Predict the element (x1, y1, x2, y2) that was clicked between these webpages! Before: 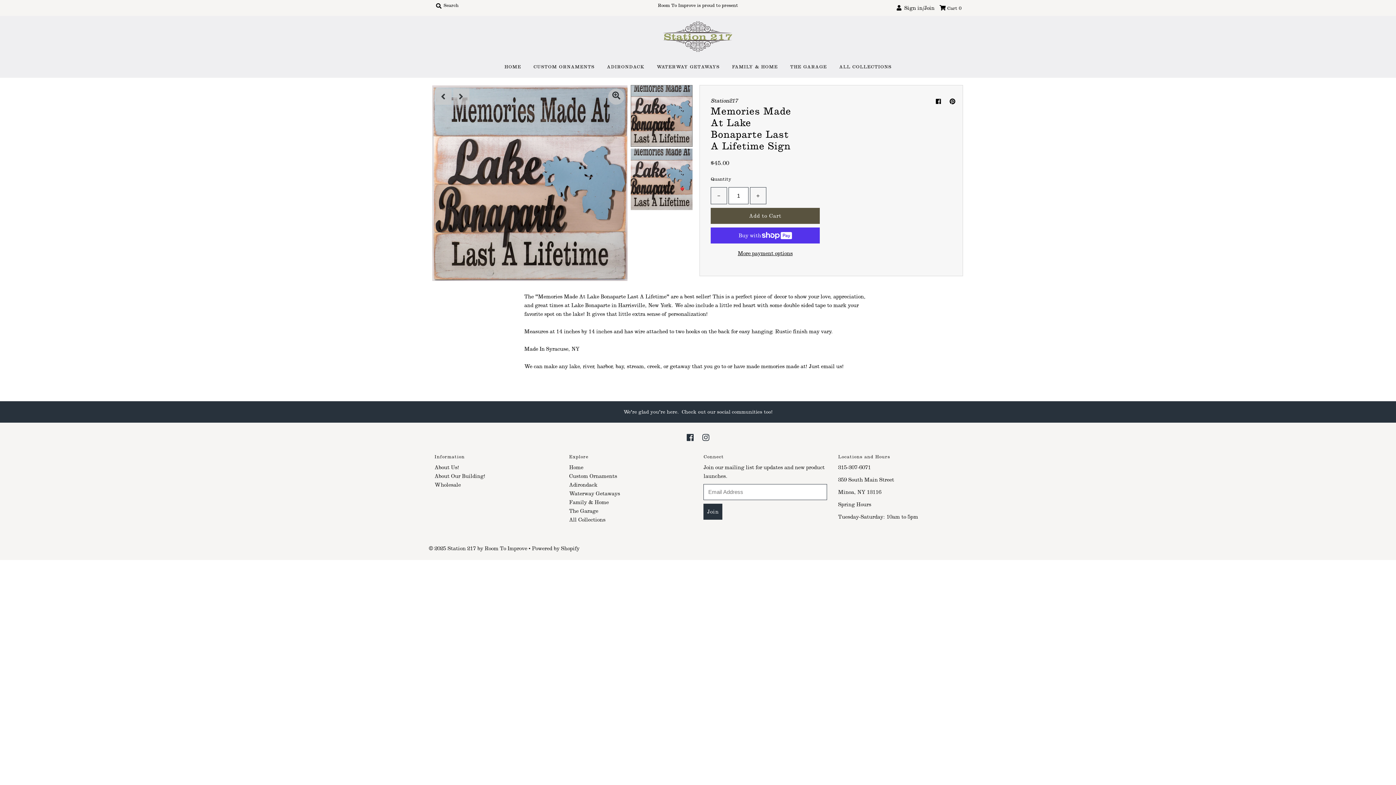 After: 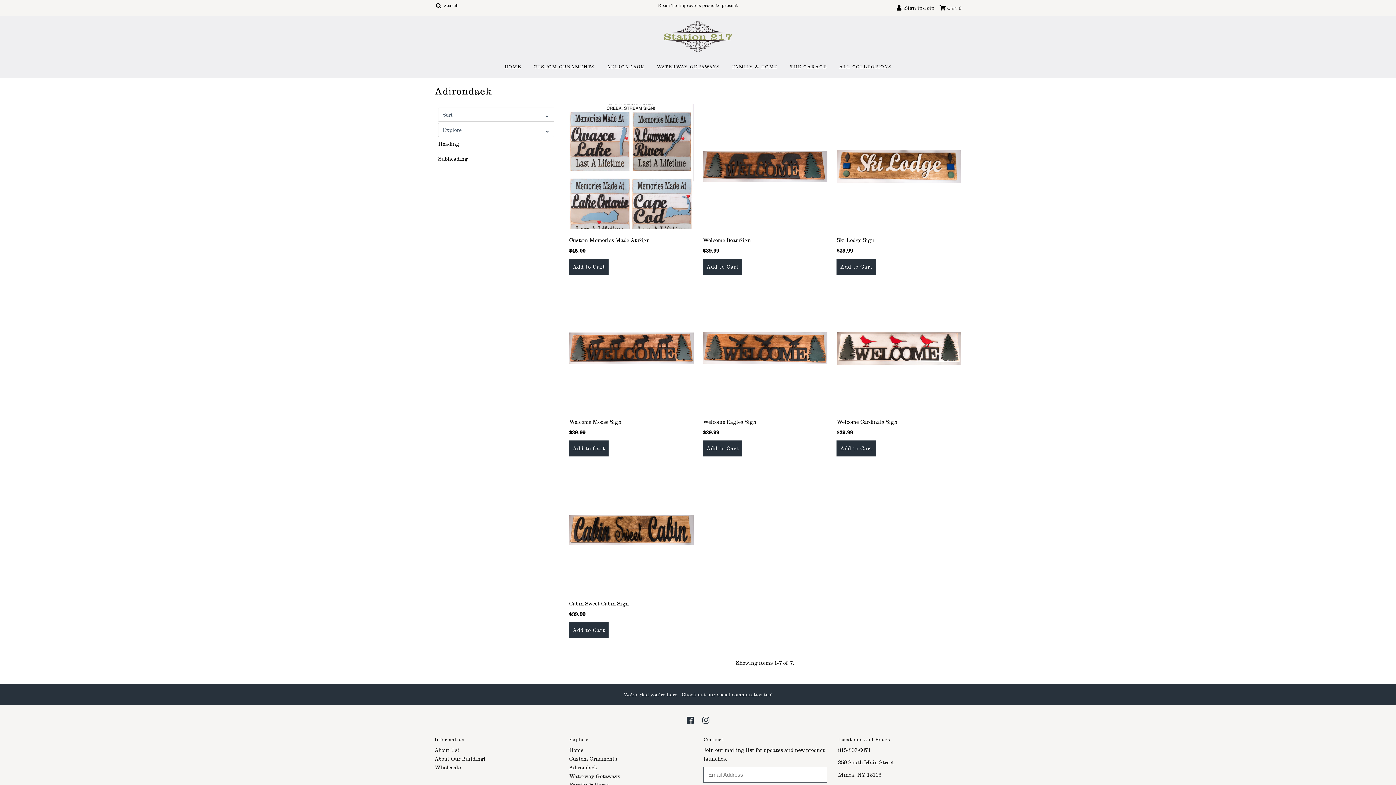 Action: bbox: (601, 59, 650, 74) label: ADIRONDACK